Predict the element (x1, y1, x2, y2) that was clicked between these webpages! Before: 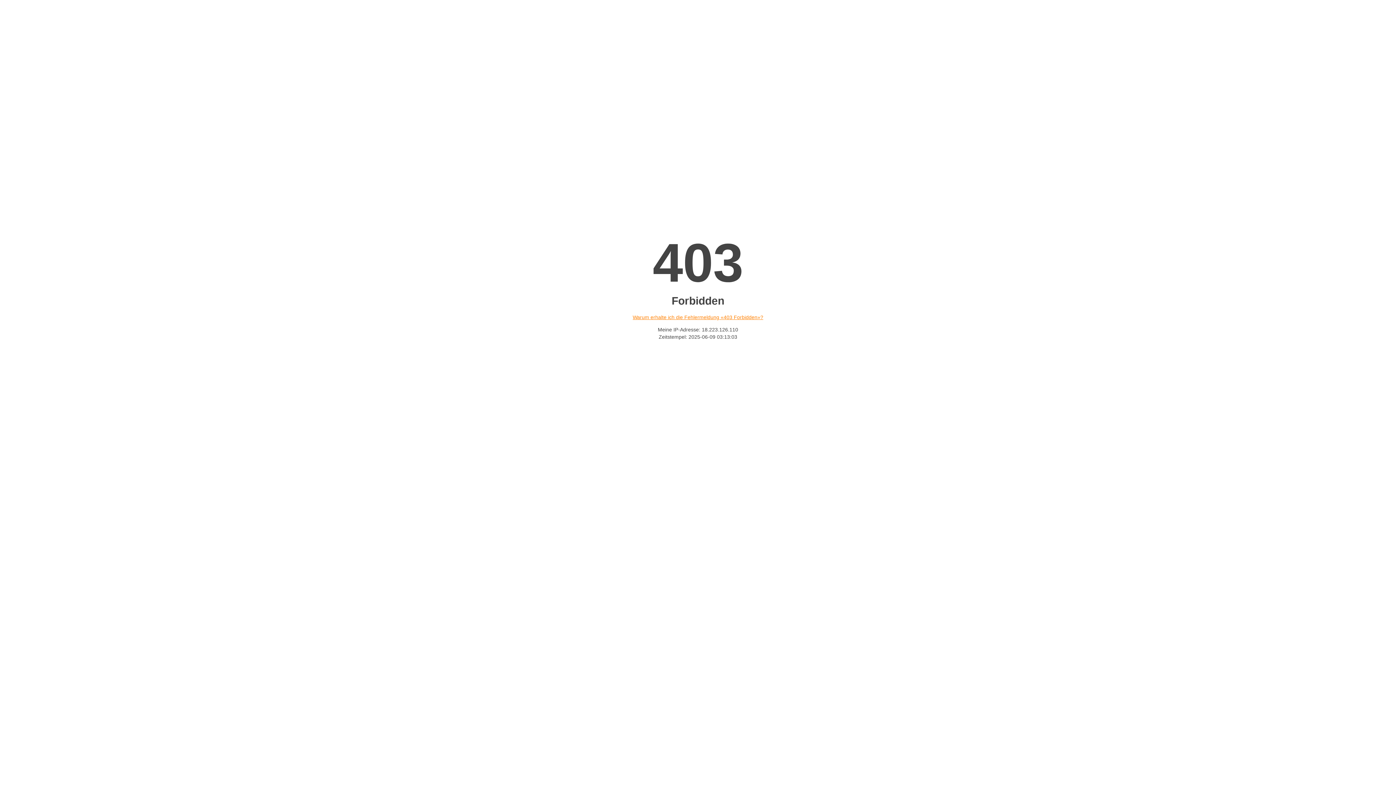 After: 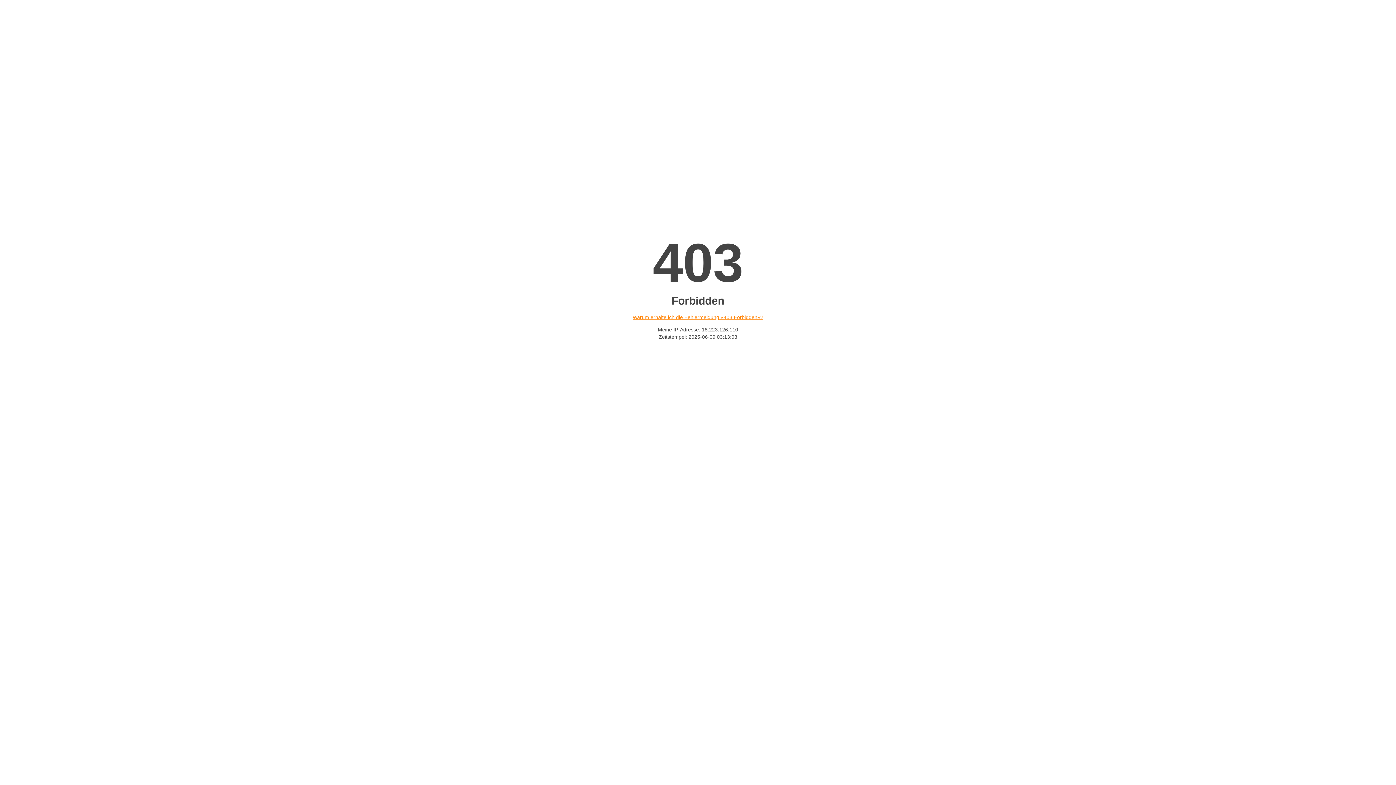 Action: bbox: (632, 314, 763, 320) label: Warum erhalte ich die Fehlermeldung «403 Forbidden»?